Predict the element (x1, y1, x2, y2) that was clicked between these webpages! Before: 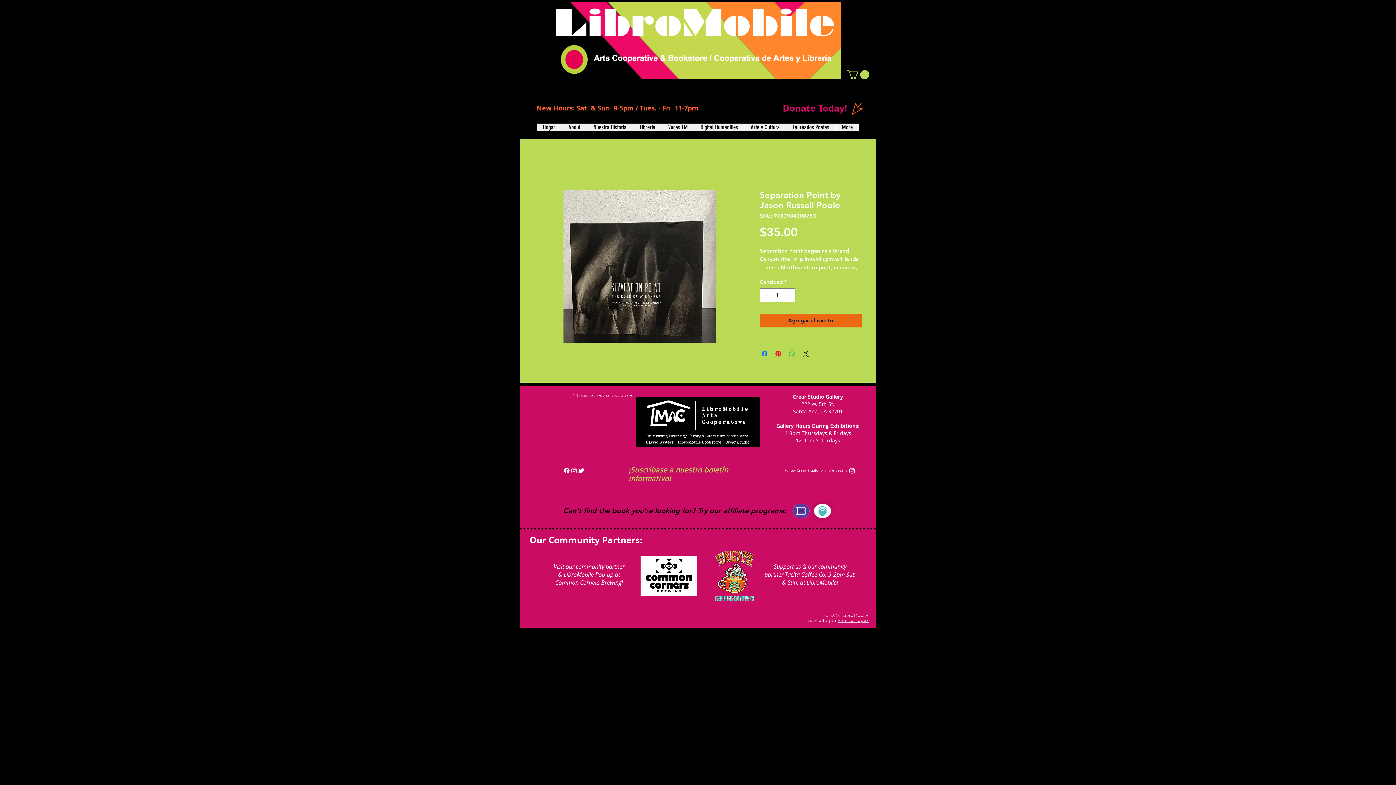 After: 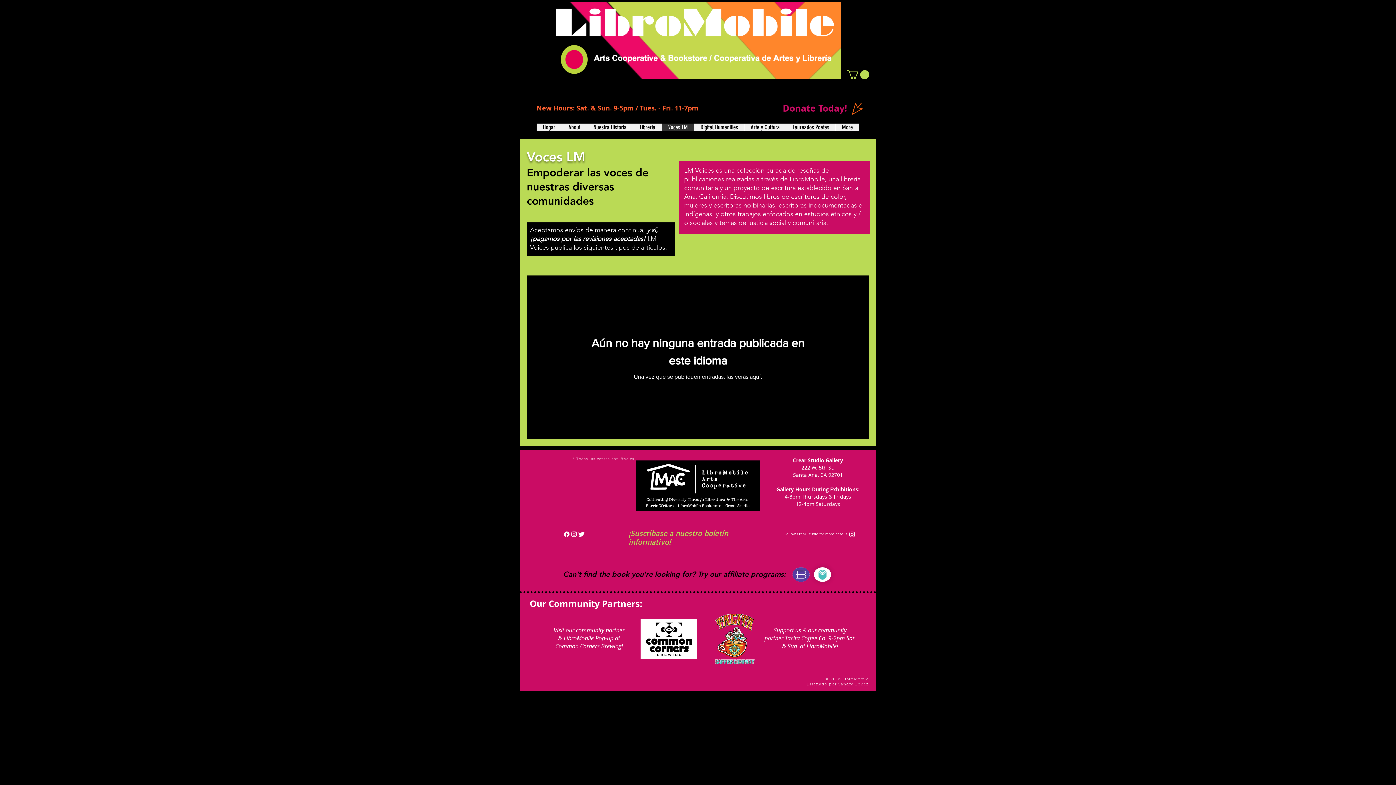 Action: bbox: (661, 123, 694, 131) label: Voces LM